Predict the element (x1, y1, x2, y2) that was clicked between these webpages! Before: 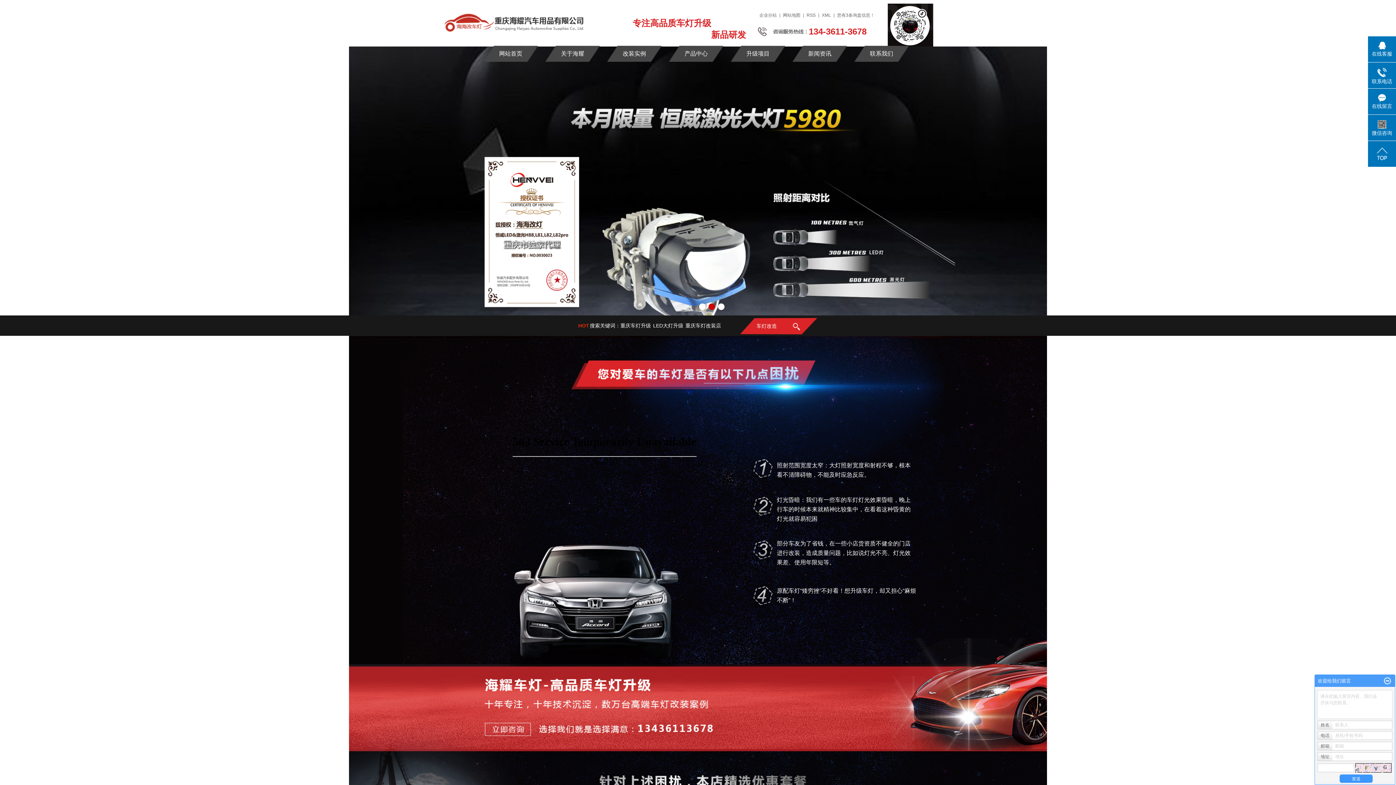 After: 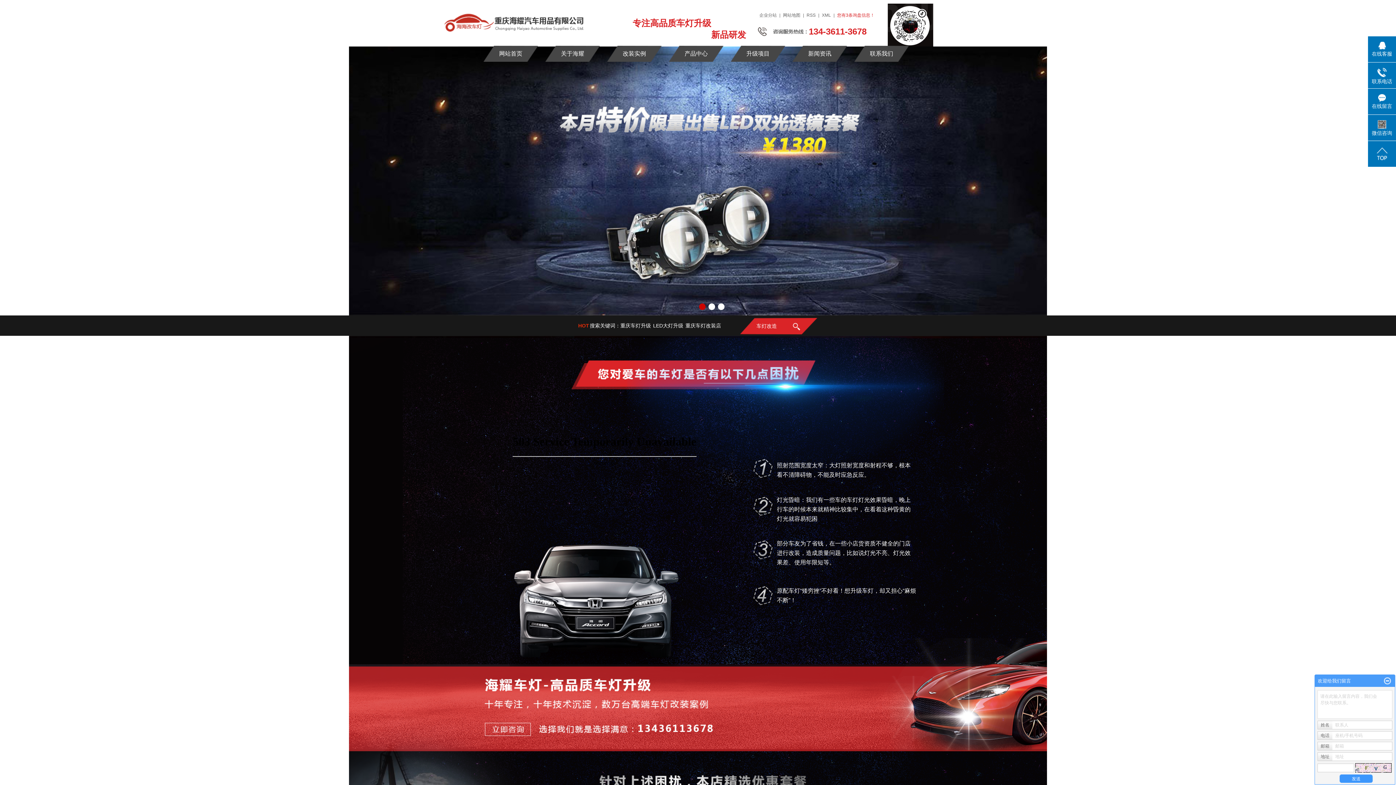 Action: label: 您有3条询盘信息！ bbox: (835, 12, 876, 17)